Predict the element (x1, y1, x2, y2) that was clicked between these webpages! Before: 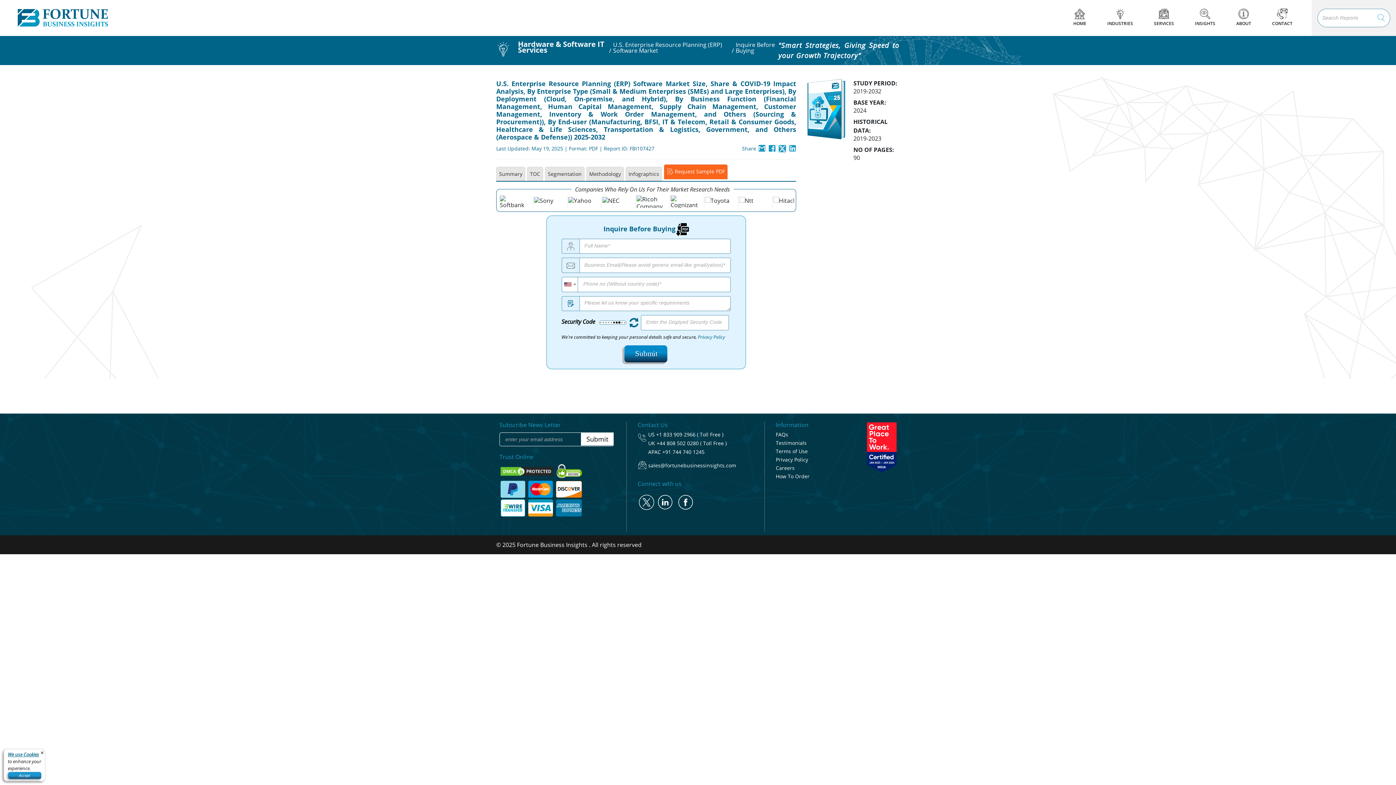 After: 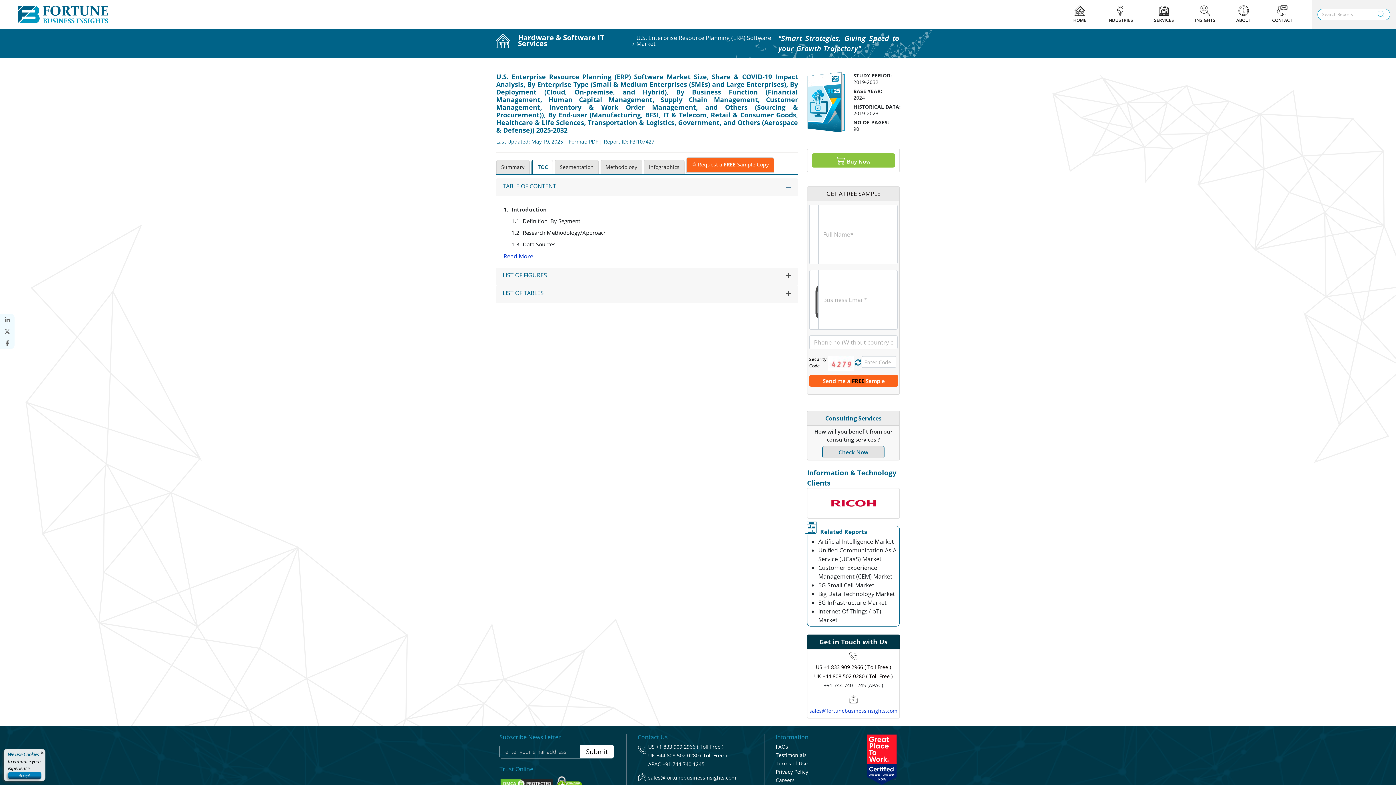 Action: bbox: (527, 166, 543, 181) label: TOC